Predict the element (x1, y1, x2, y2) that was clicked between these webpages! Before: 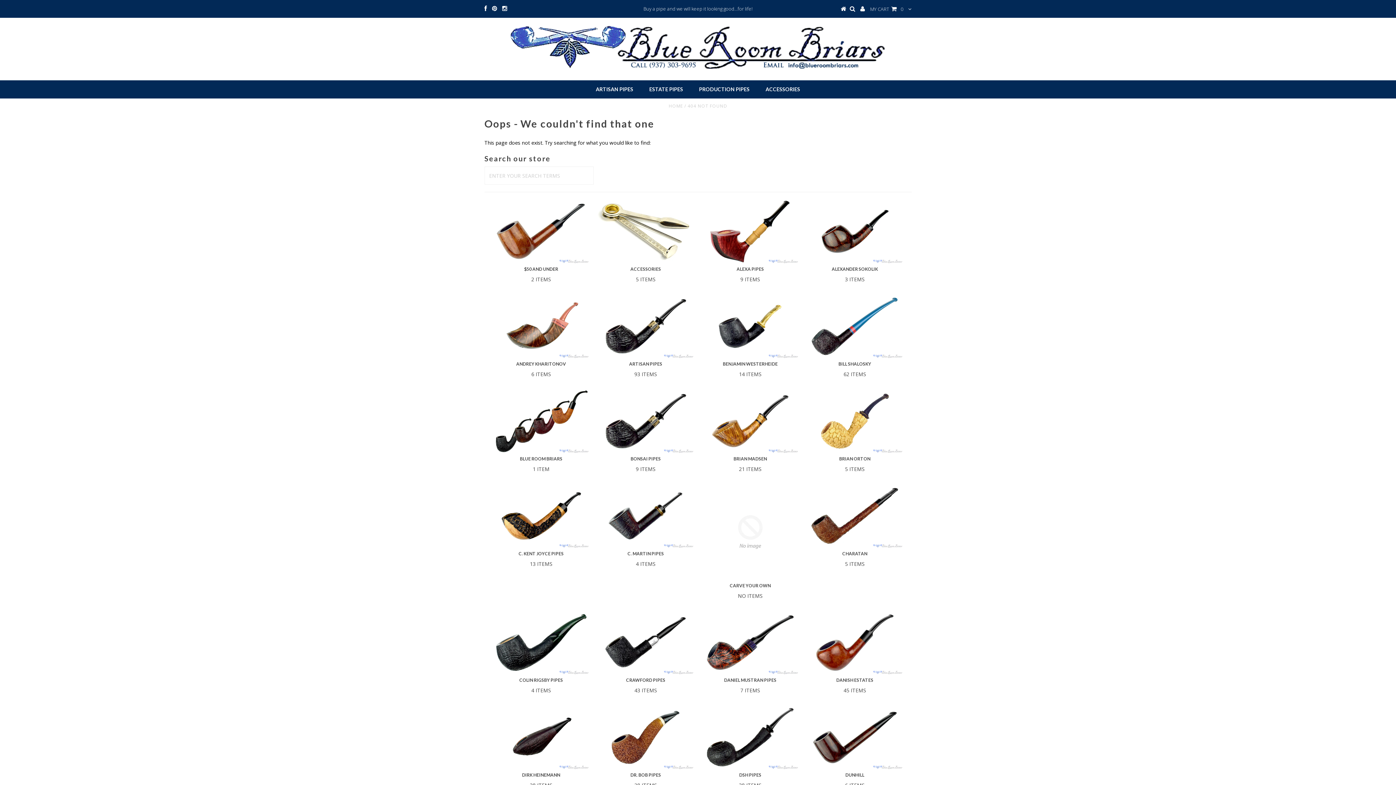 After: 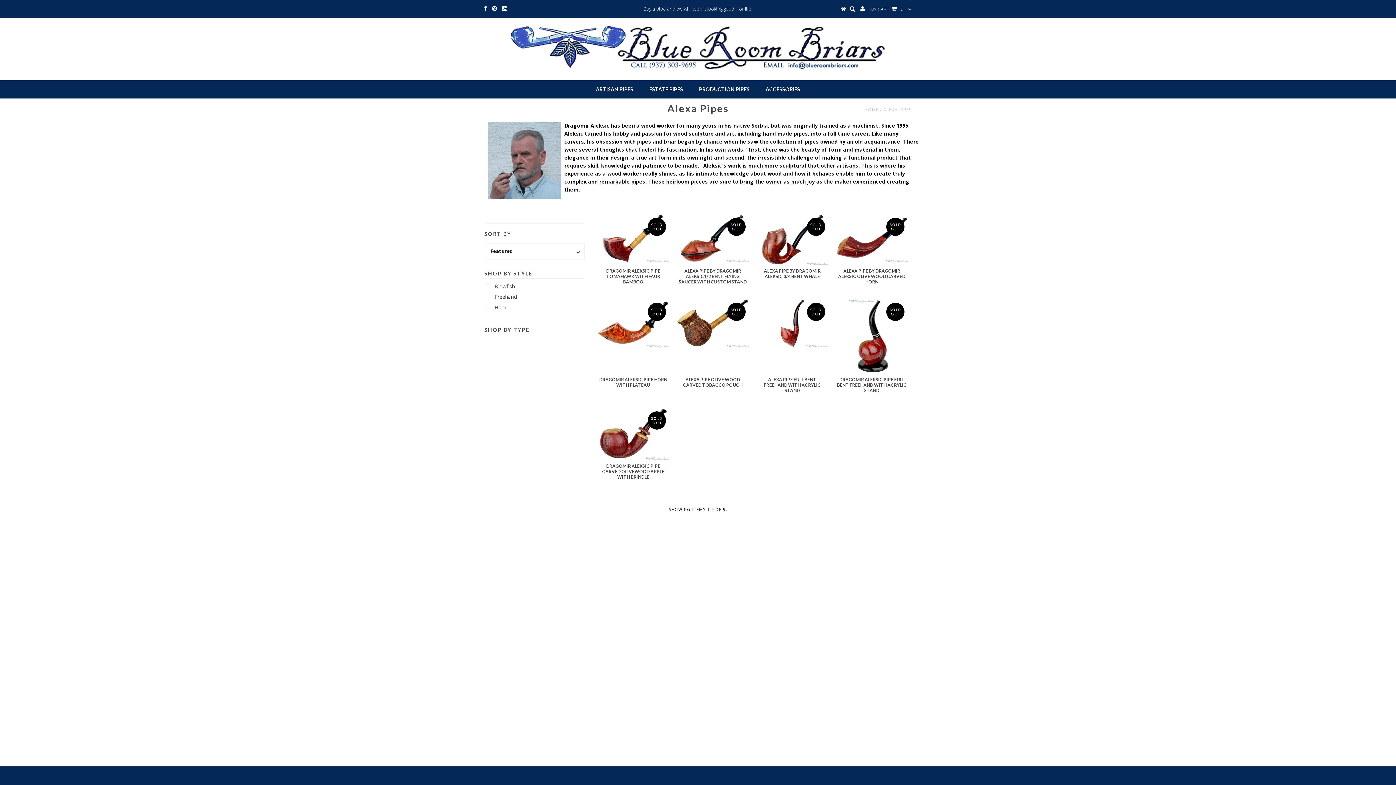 Action: bbox: (702, 199, 798, 263)